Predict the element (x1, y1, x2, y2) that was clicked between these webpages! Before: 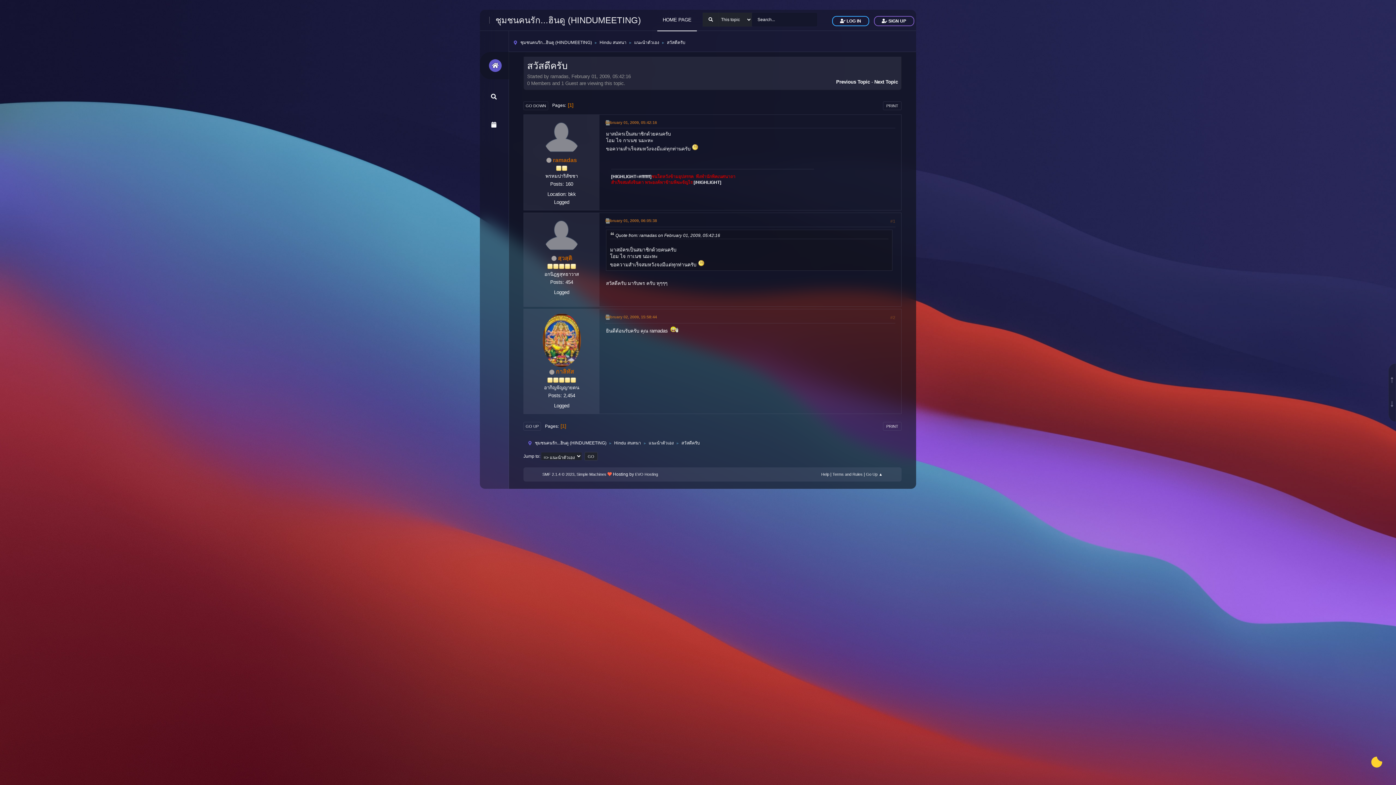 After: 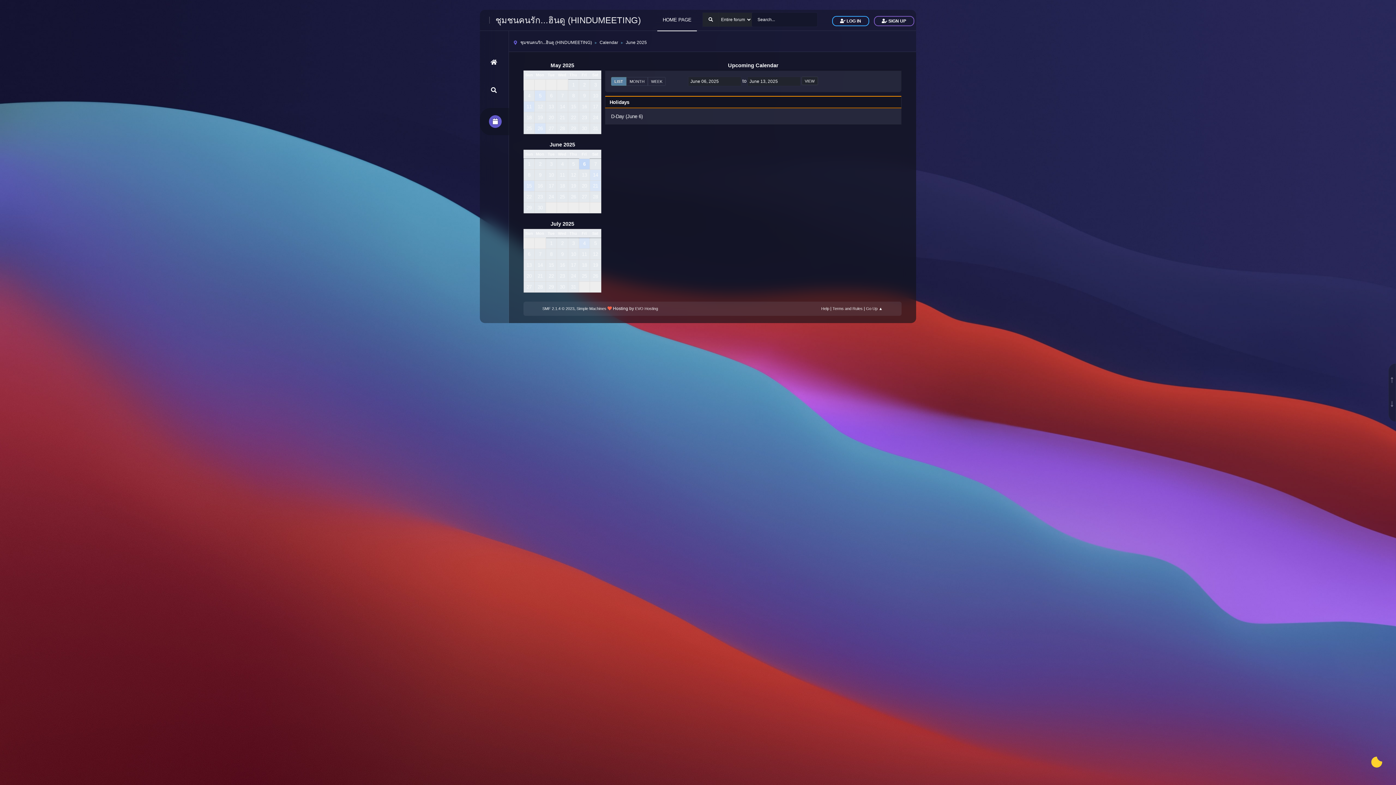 Action: label: Calendar bbox: (480, 110, 509, 138)